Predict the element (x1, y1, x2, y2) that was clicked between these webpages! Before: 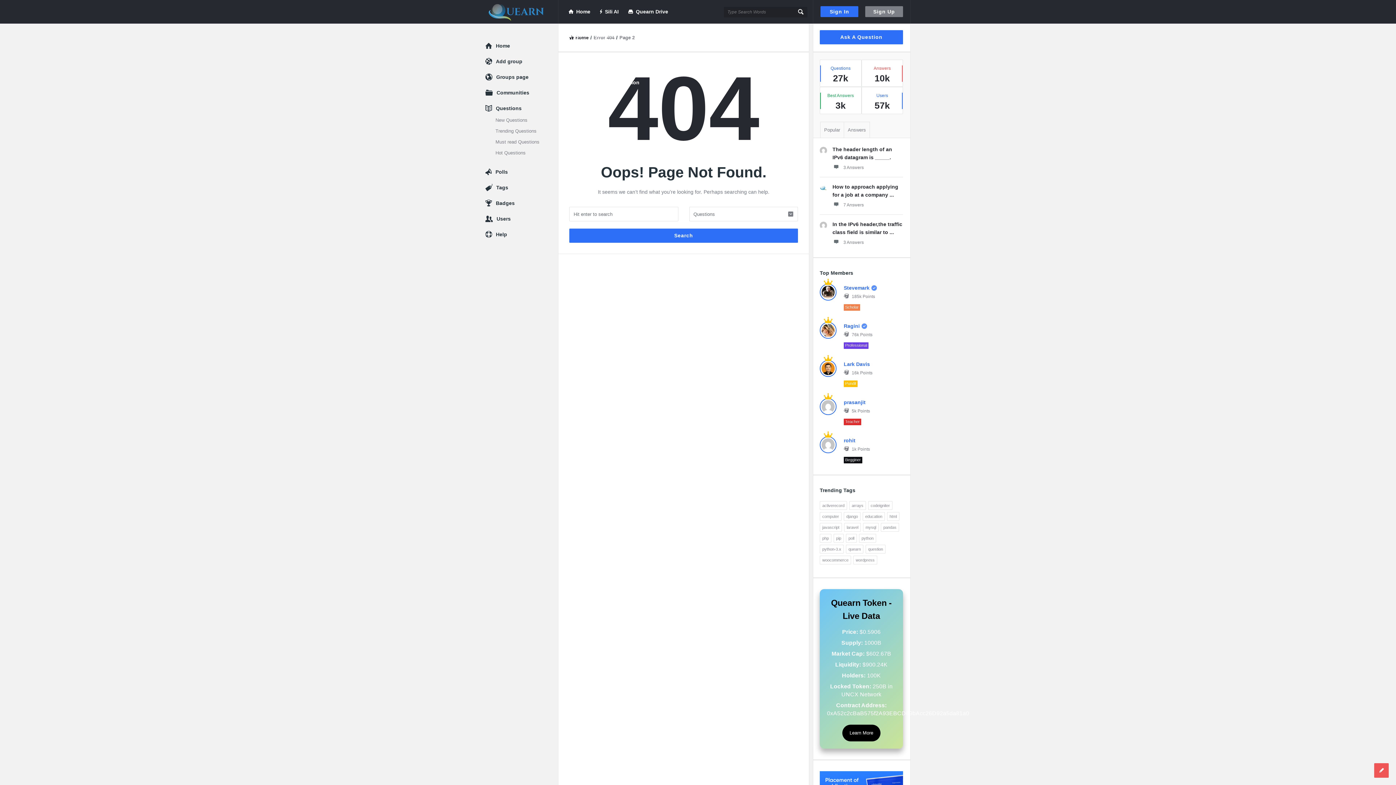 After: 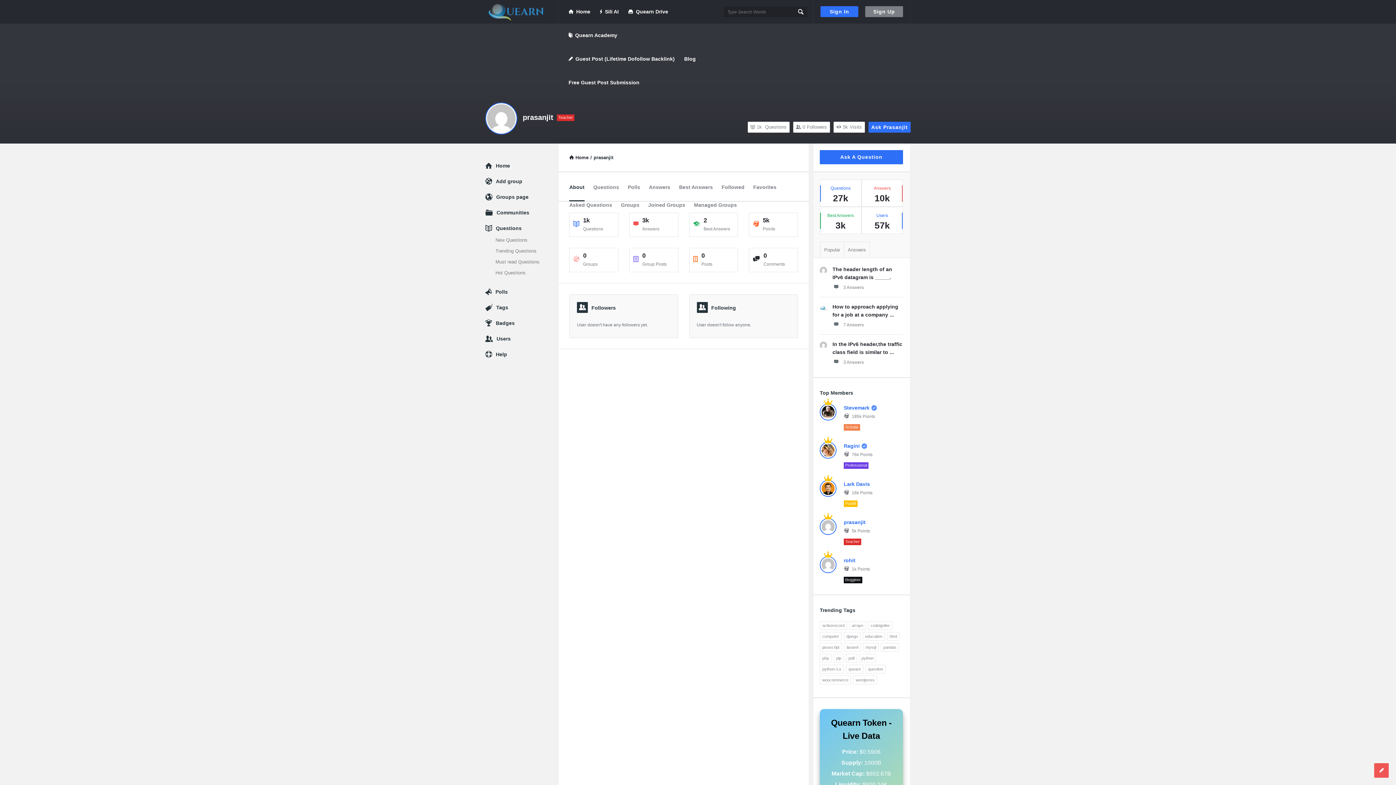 Action: bbox: (844, 399, 865, 405) label: prasanjit